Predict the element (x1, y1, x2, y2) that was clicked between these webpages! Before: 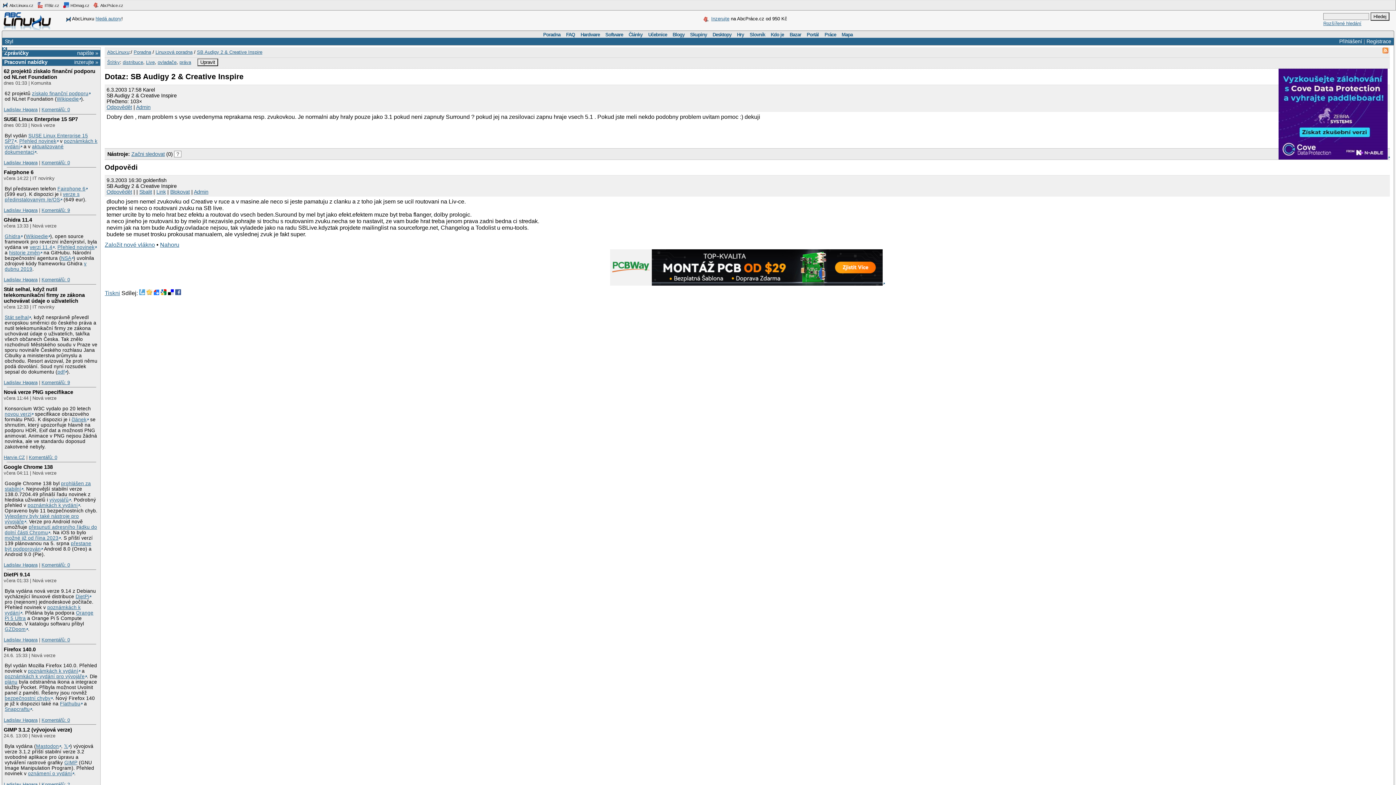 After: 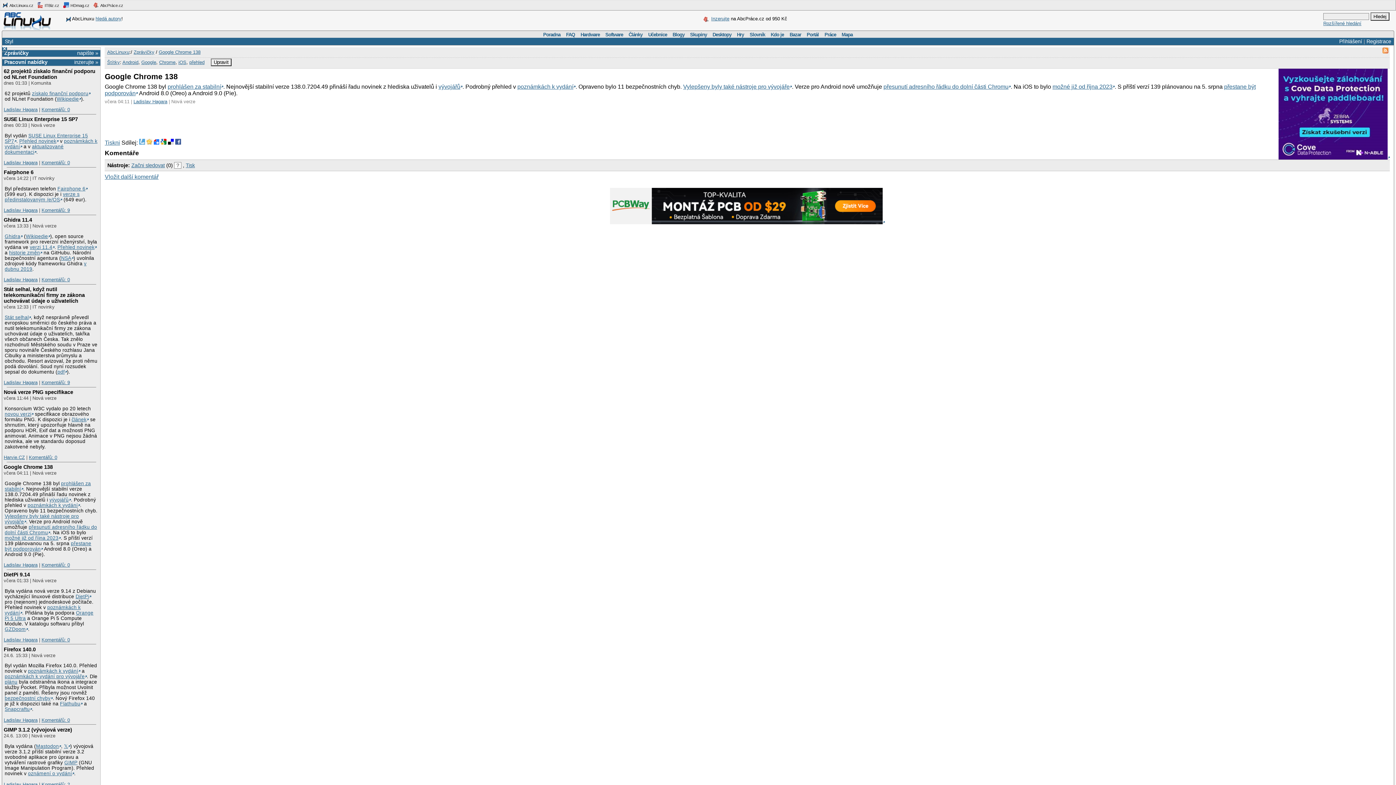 Action: bbox: (3, 464, 52, 470) label: Google Chrome 138